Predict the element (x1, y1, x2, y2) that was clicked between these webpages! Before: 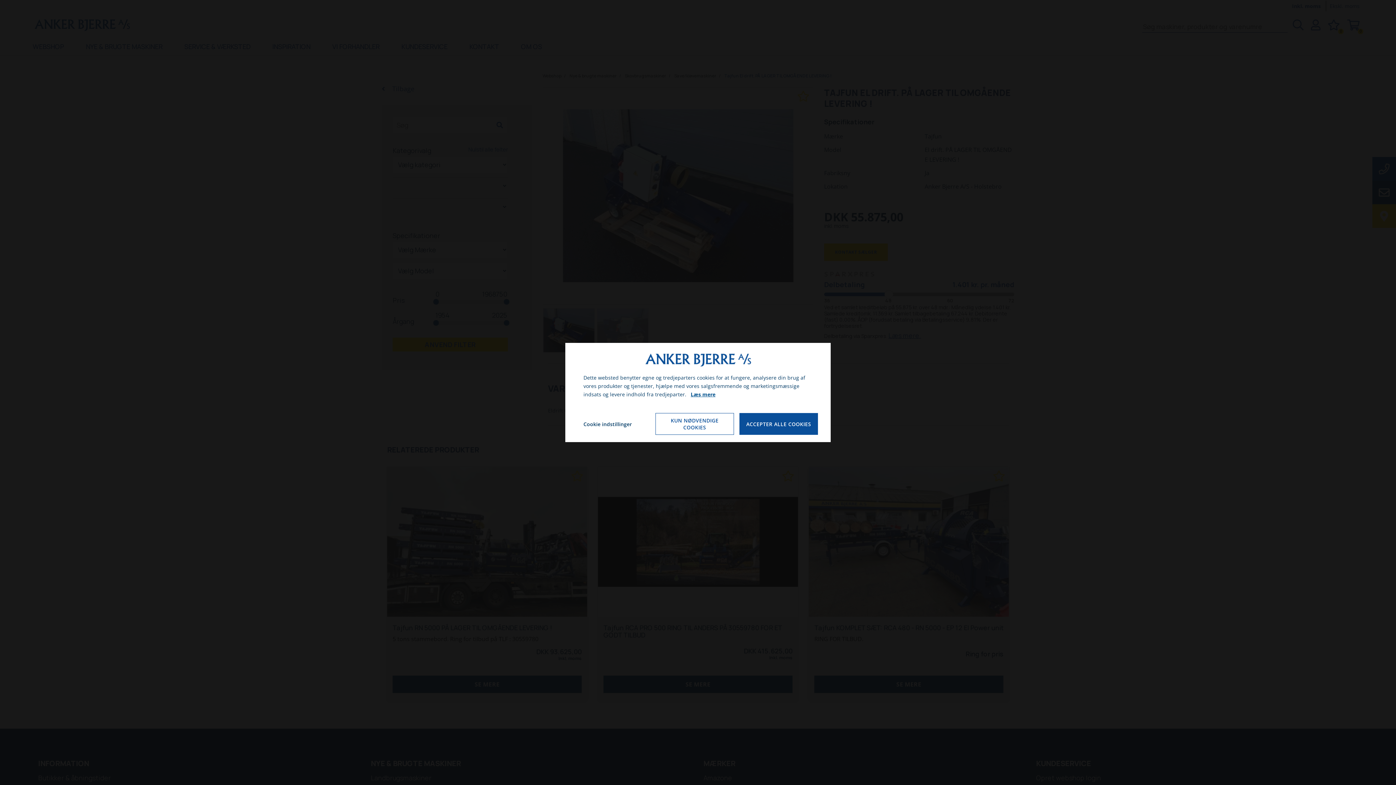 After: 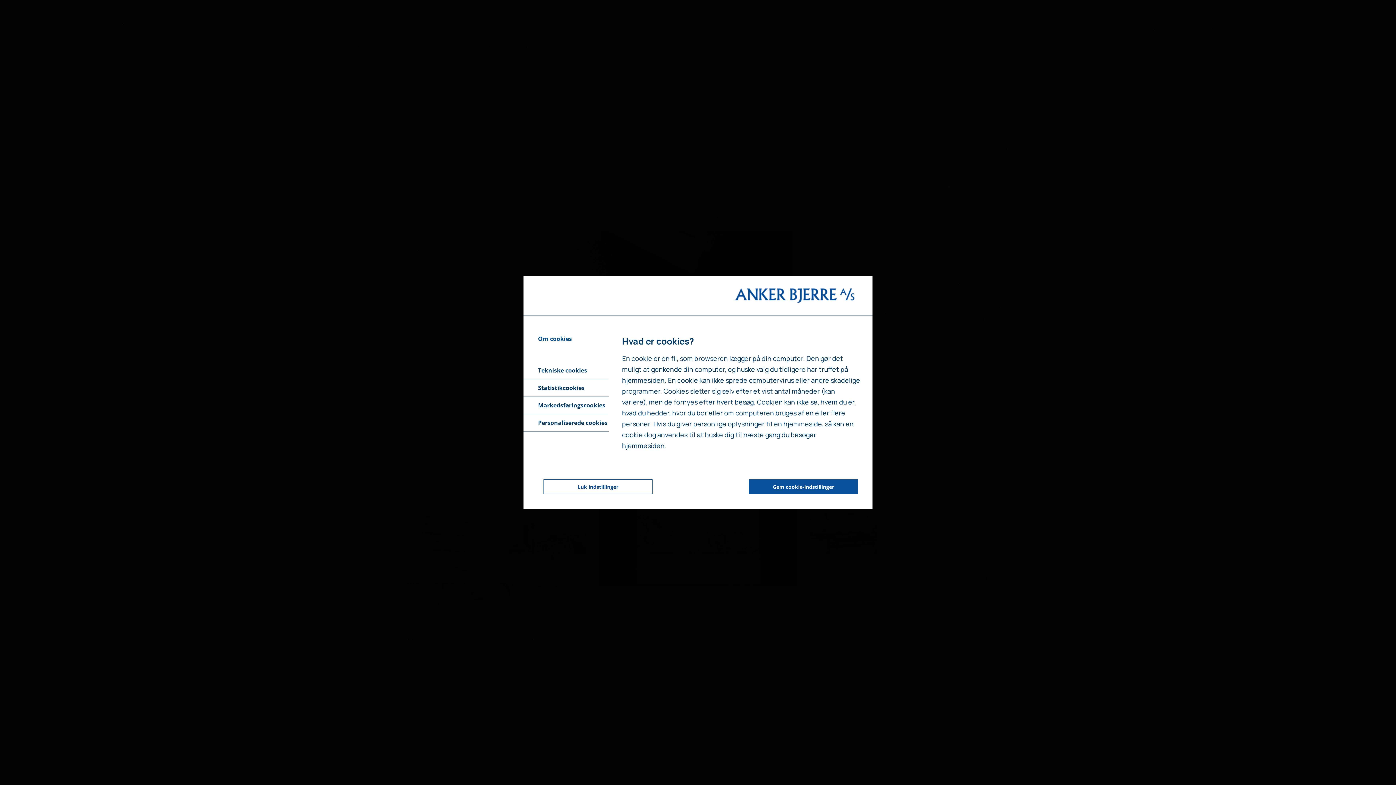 Action: label: Åbn cookieindstillinger bbox: (578, 416, 632, 432)